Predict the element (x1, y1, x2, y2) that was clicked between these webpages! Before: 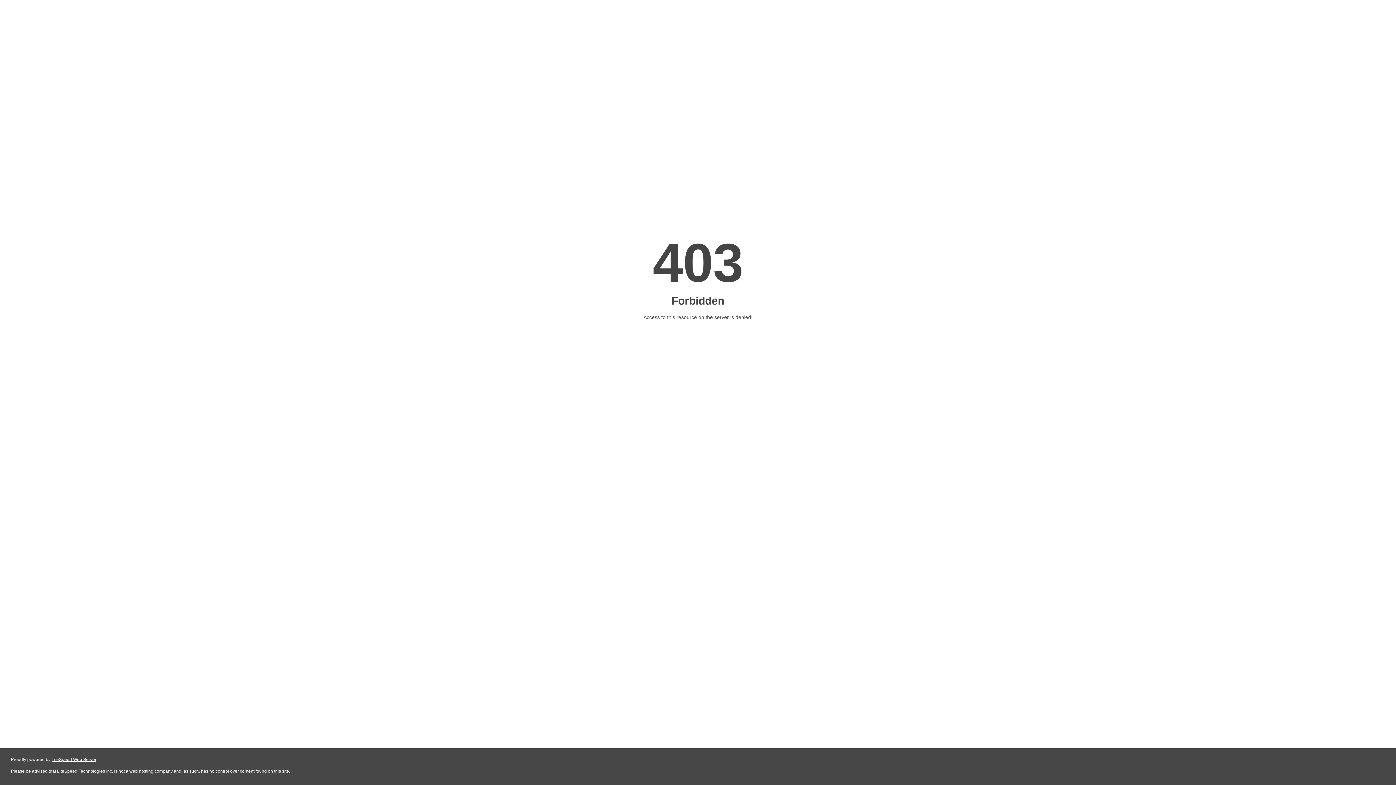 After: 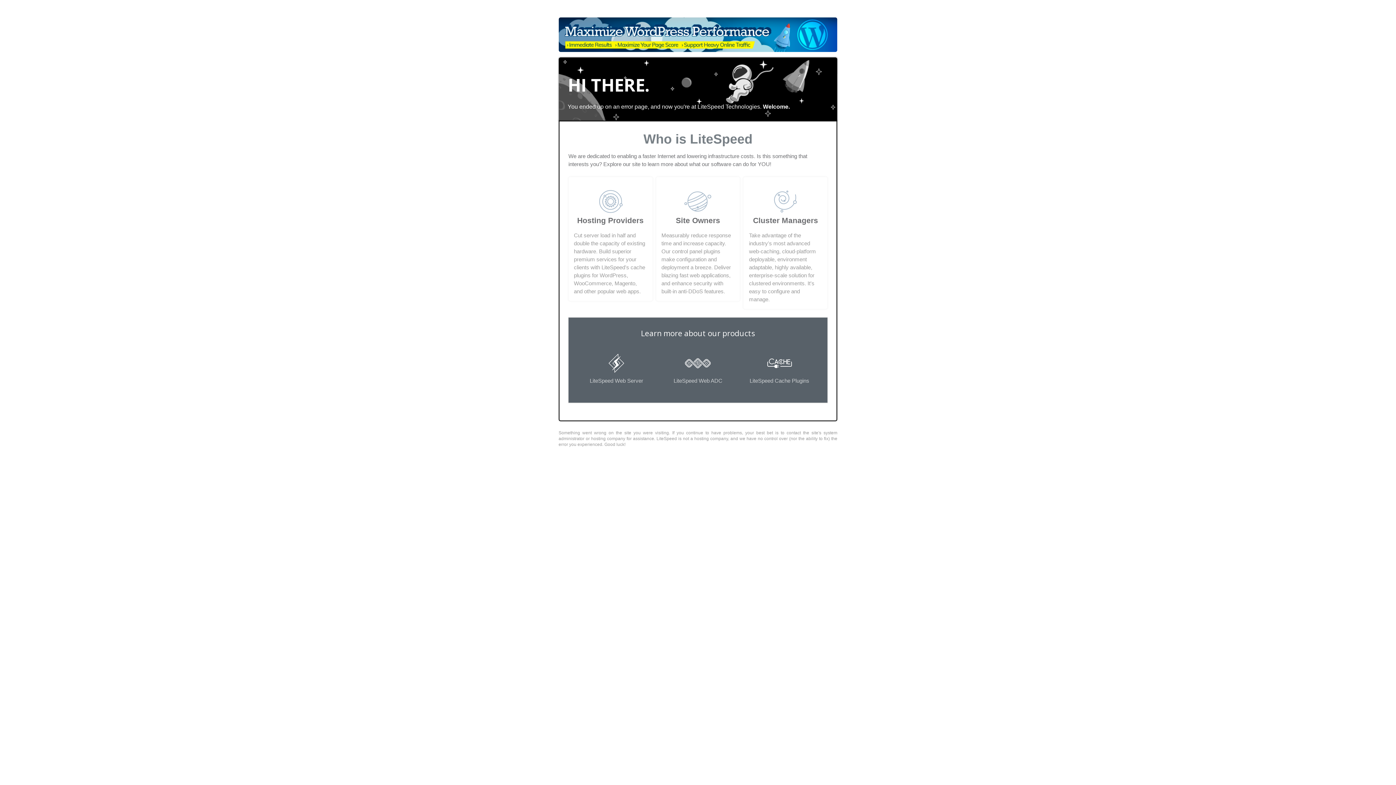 Action: bbox: (51, 757, 96, 762) label: LiteSpeed Web Server